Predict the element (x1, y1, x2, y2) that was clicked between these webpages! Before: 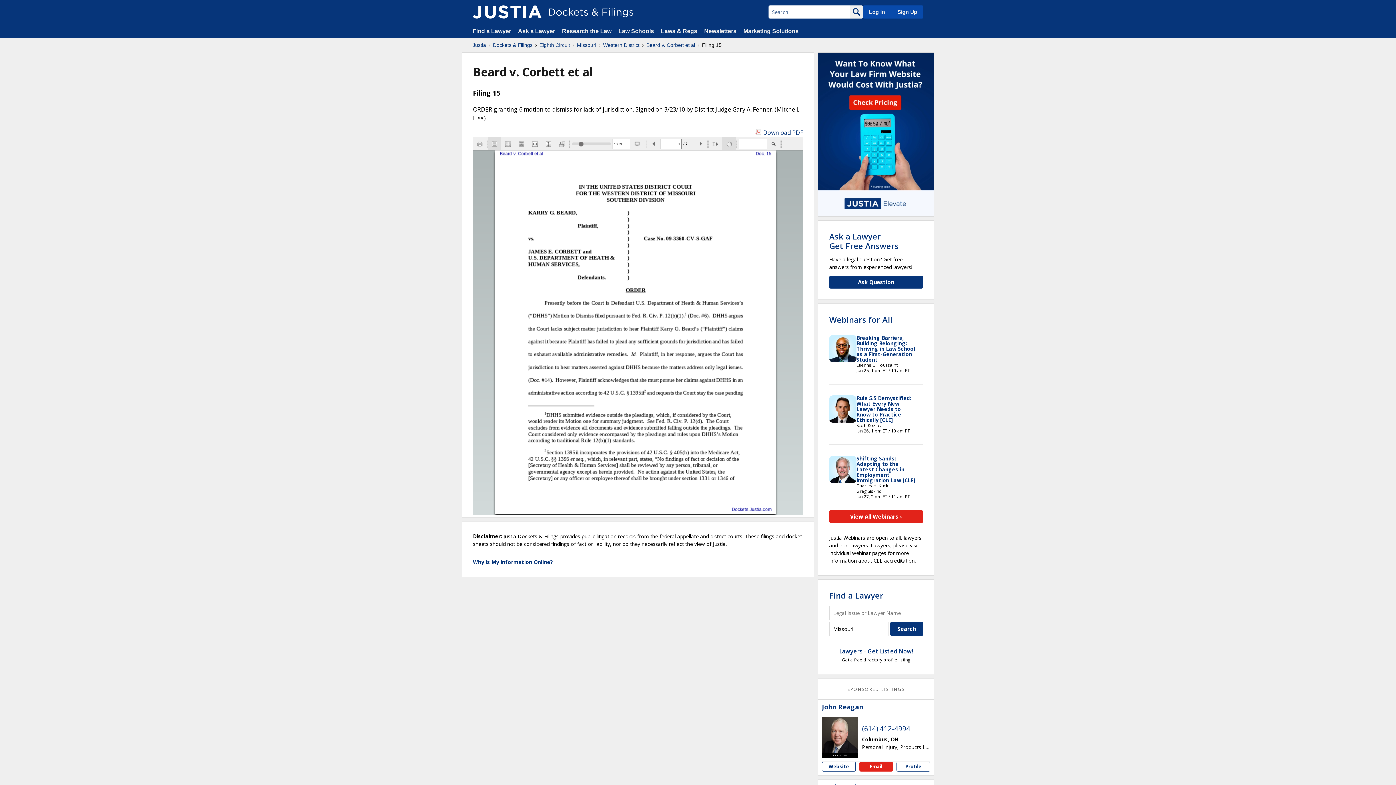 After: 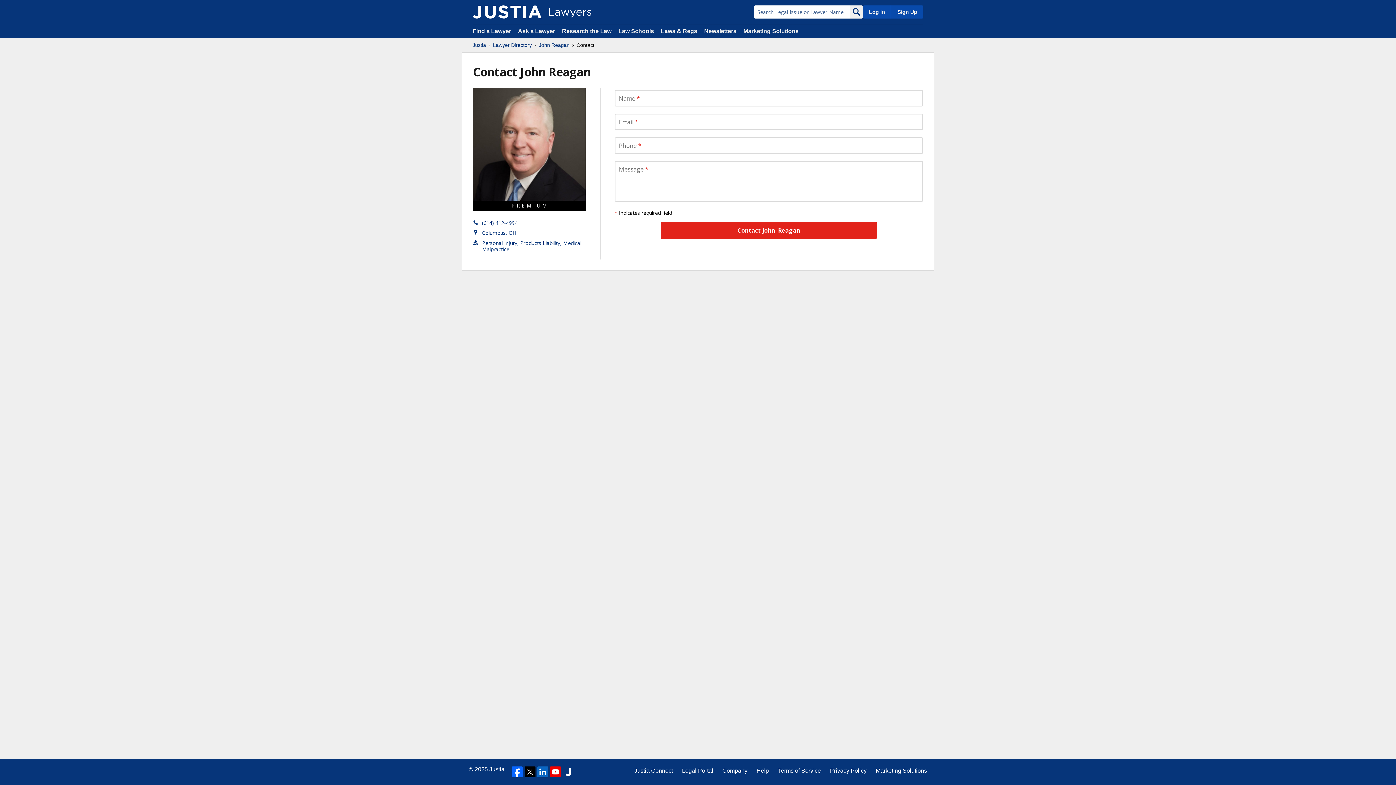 Action: label: Email John  Reagan bbox: (859, 762, 893, 772)